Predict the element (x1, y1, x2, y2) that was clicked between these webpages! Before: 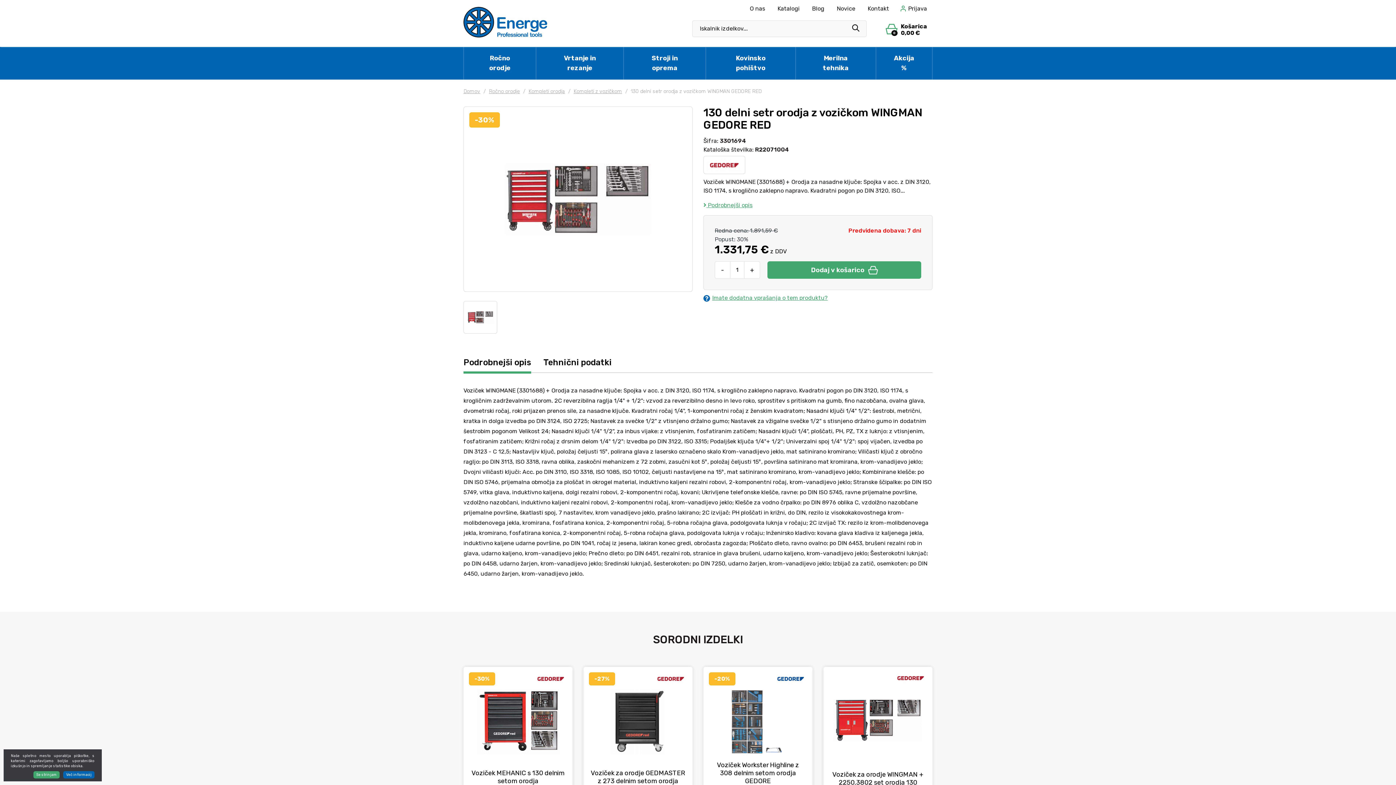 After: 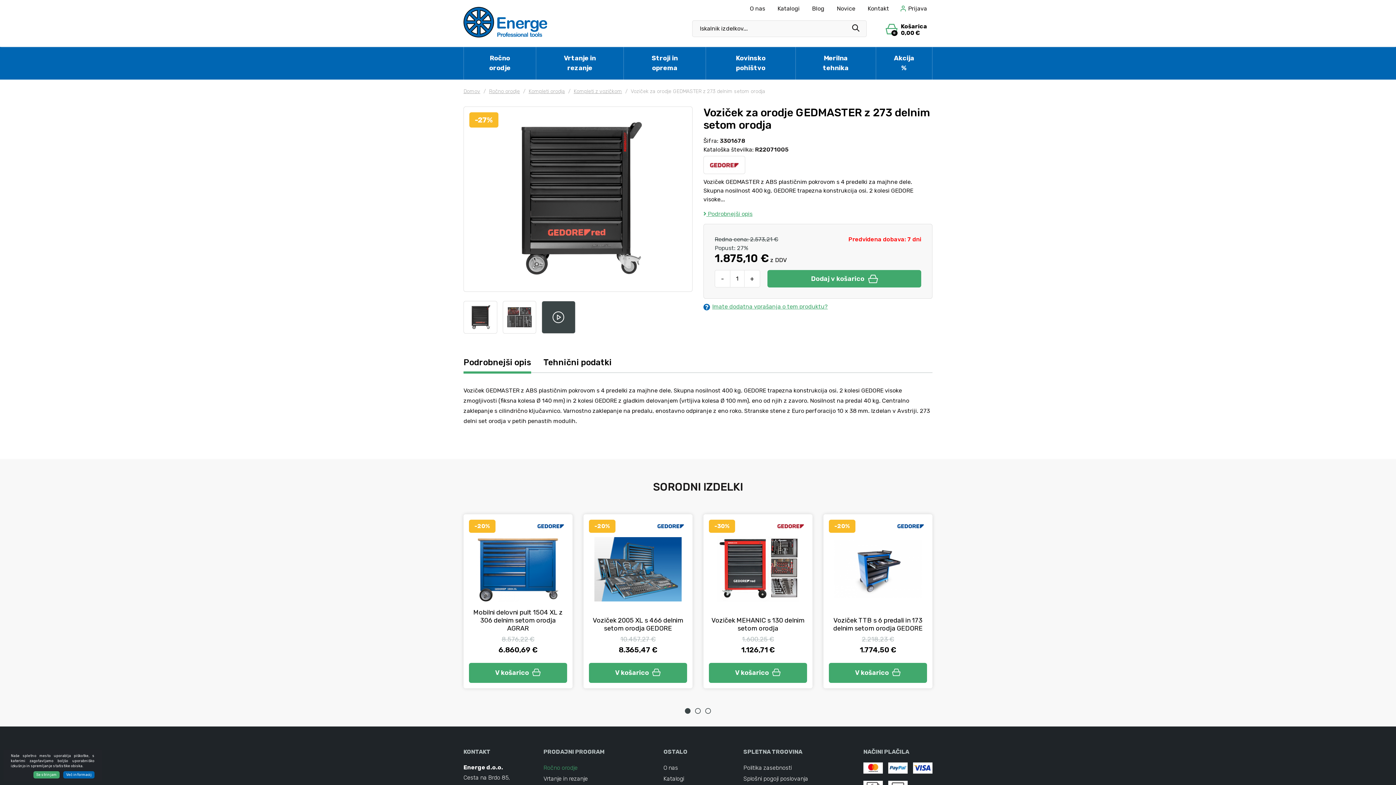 Action: bbox: (590, 769, 685, 785) label: Voziček za orodje GEDMASTER z 273 delnim setom orodja